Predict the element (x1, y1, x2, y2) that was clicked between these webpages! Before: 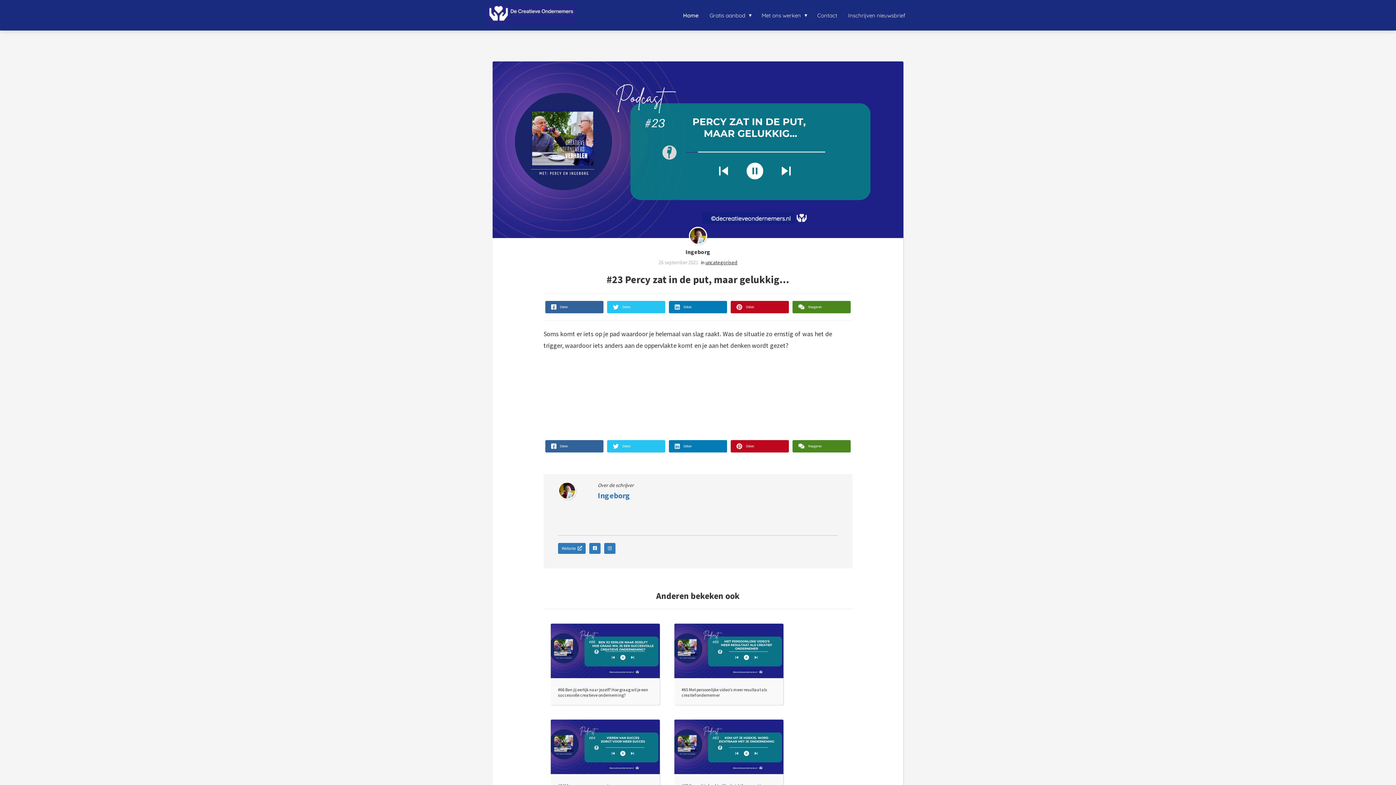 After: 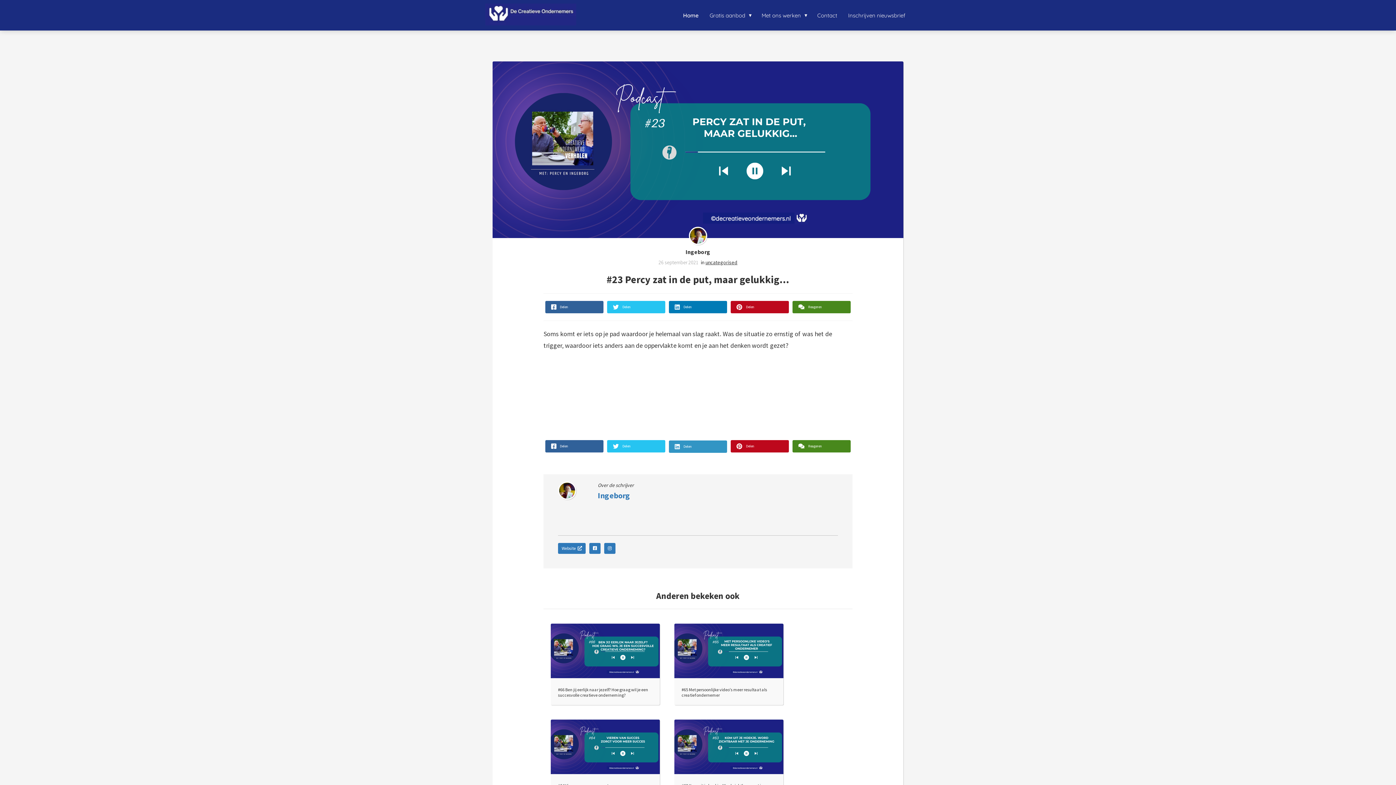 Action: bbox: (669, 440, 727, 452) label: Delen